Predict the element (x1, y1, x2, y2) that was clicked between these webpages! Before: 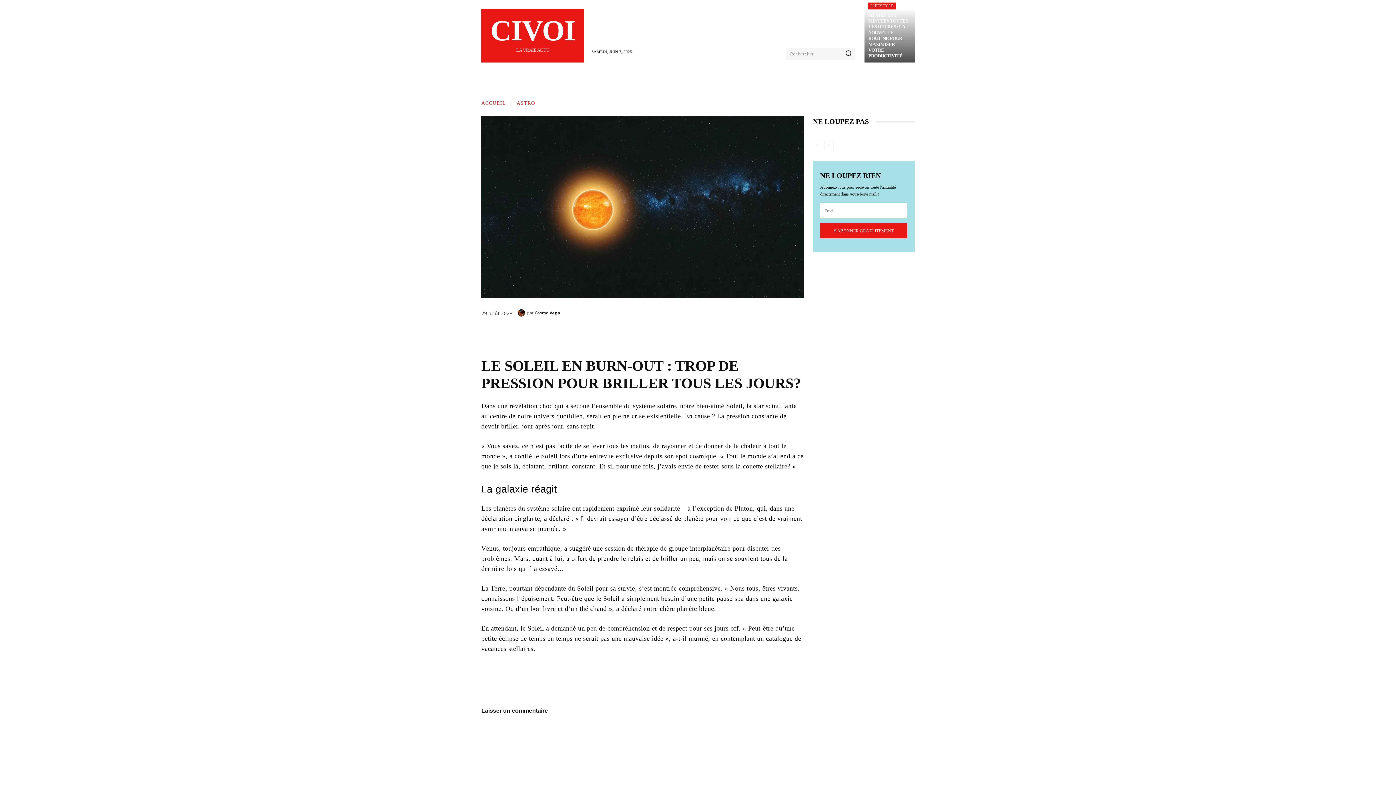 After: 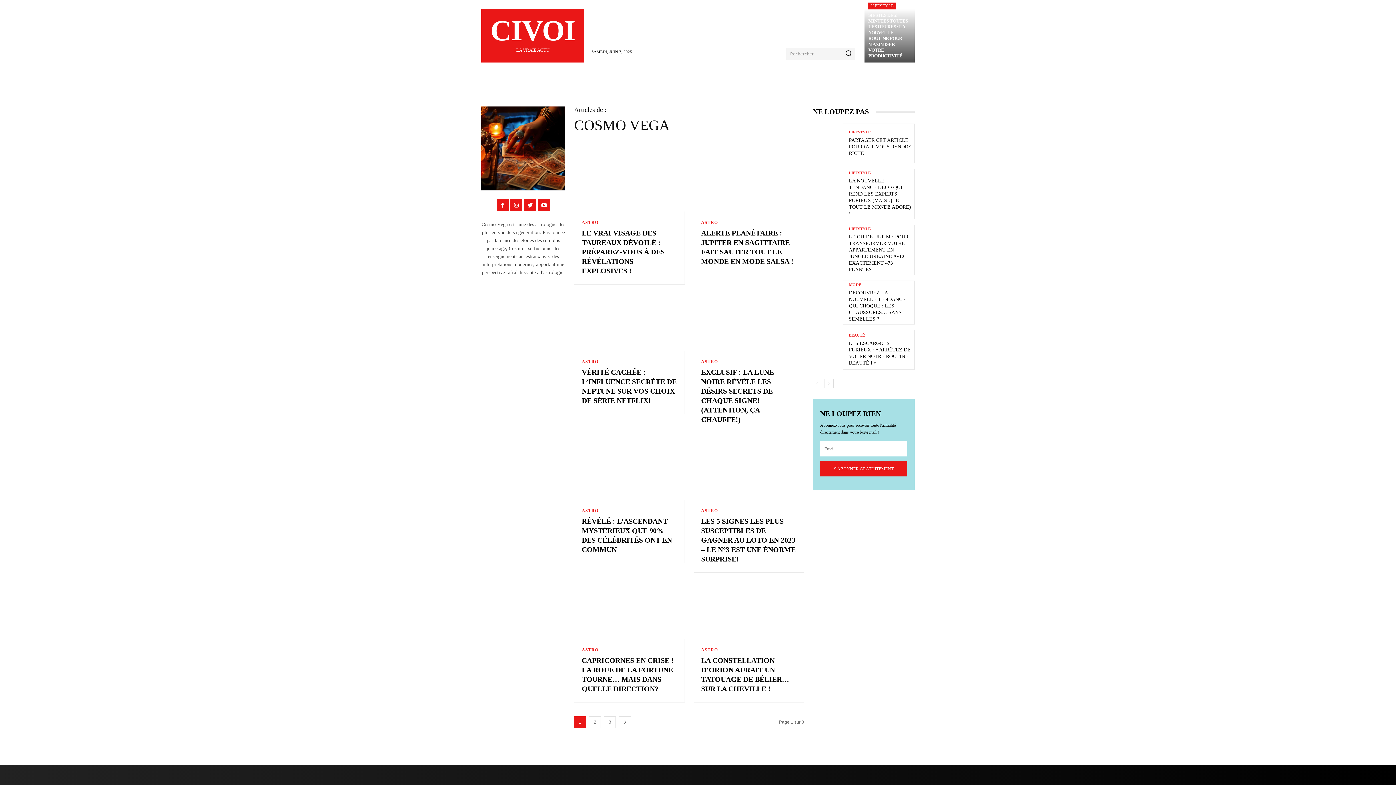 Action: bbox: (517, 309, 527, 316)